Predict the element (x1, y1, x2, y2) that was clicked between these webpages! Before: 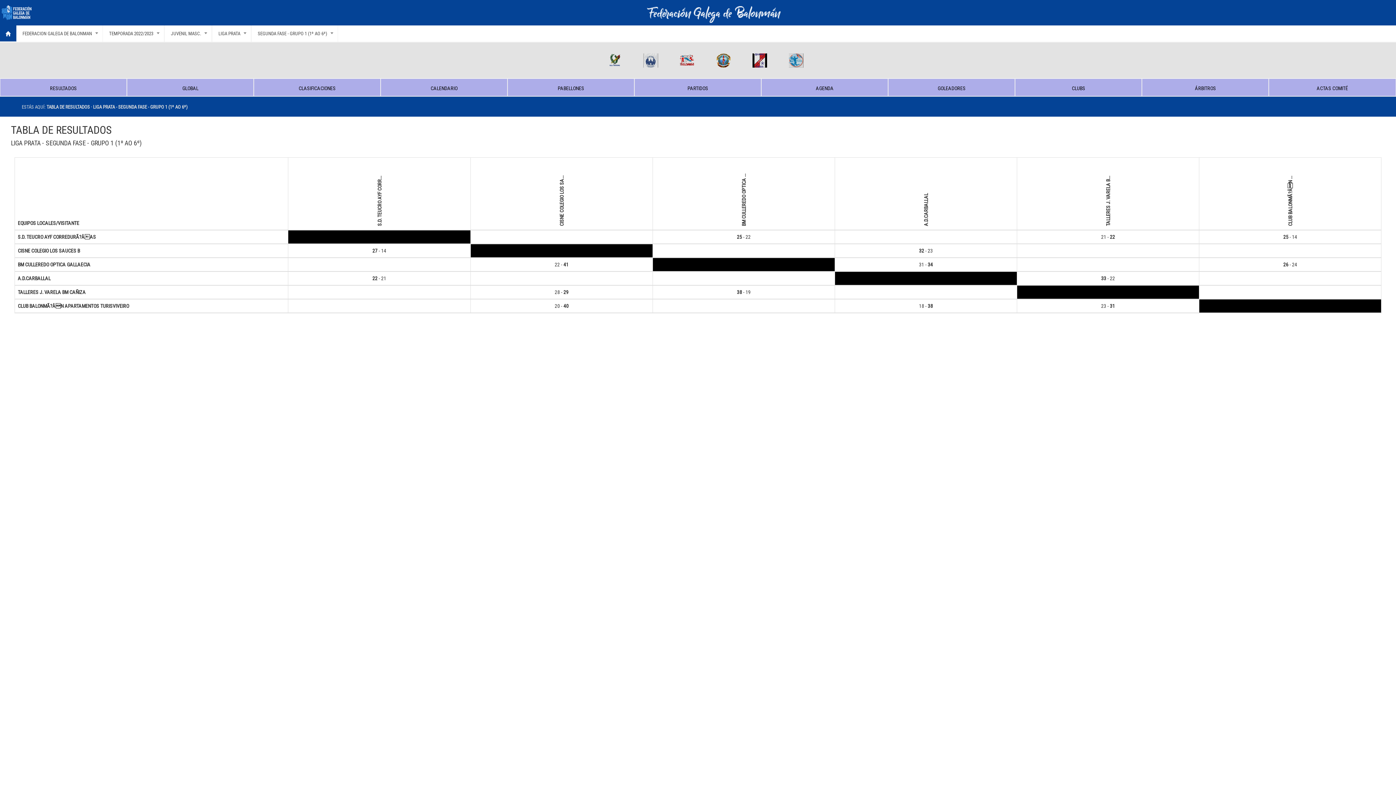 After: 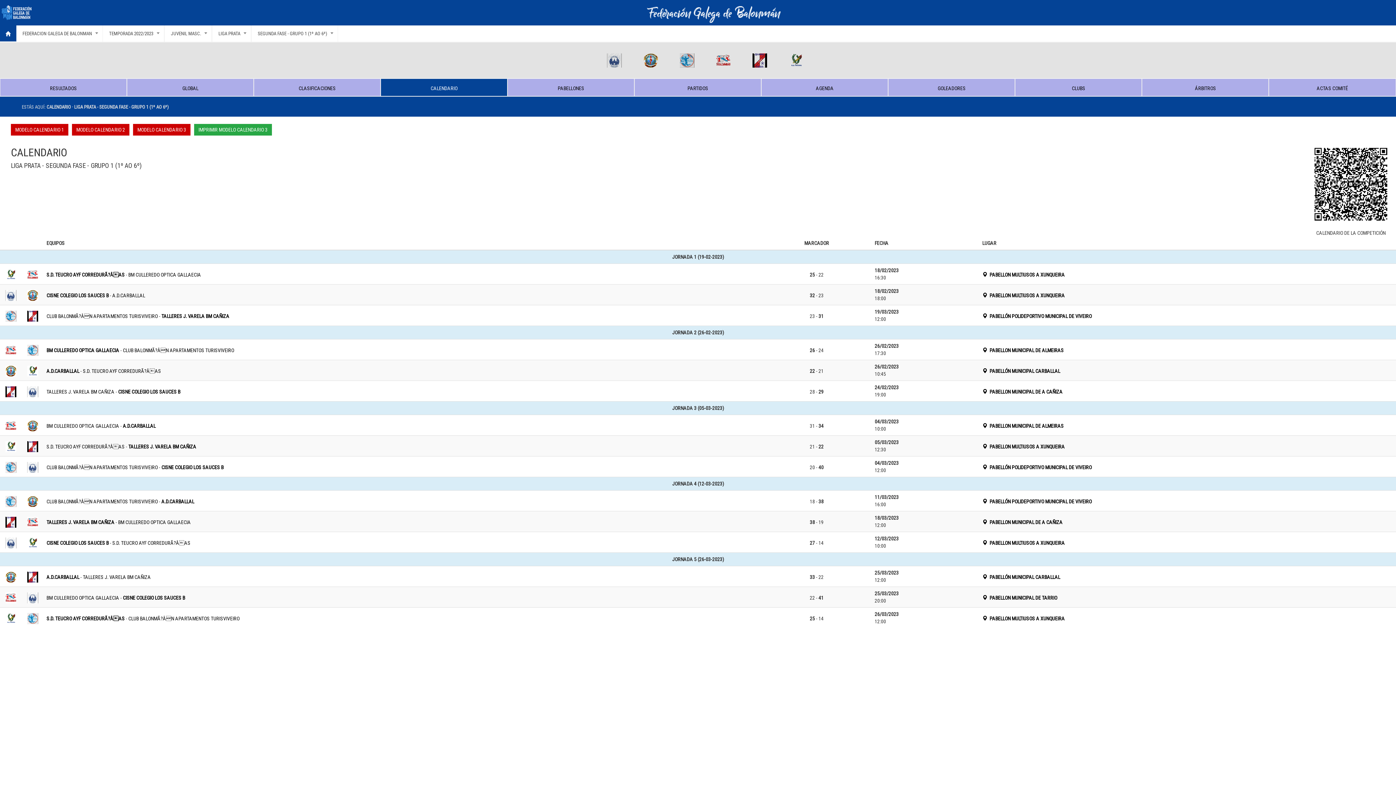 Action: bbox: (386, 84, 501, 92) label: CALENDARIO